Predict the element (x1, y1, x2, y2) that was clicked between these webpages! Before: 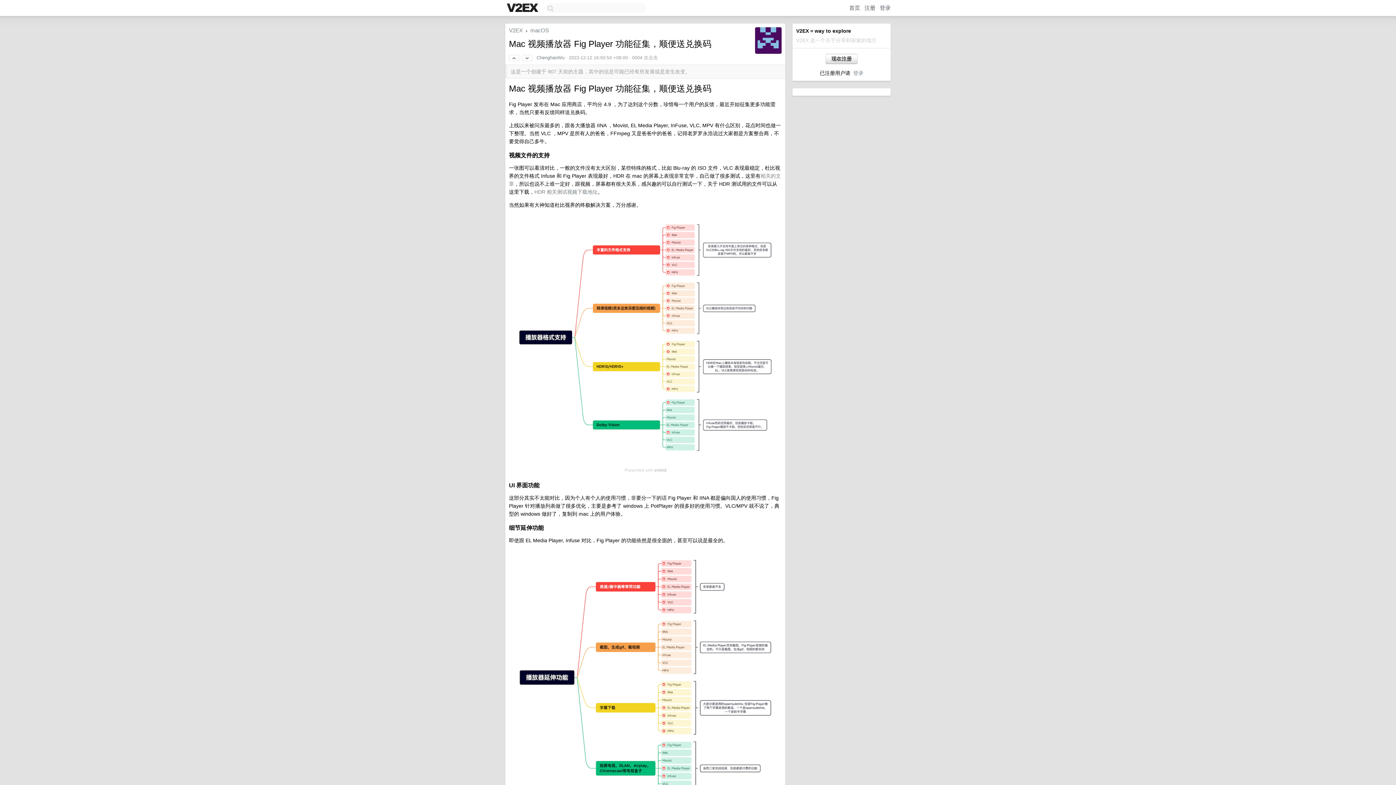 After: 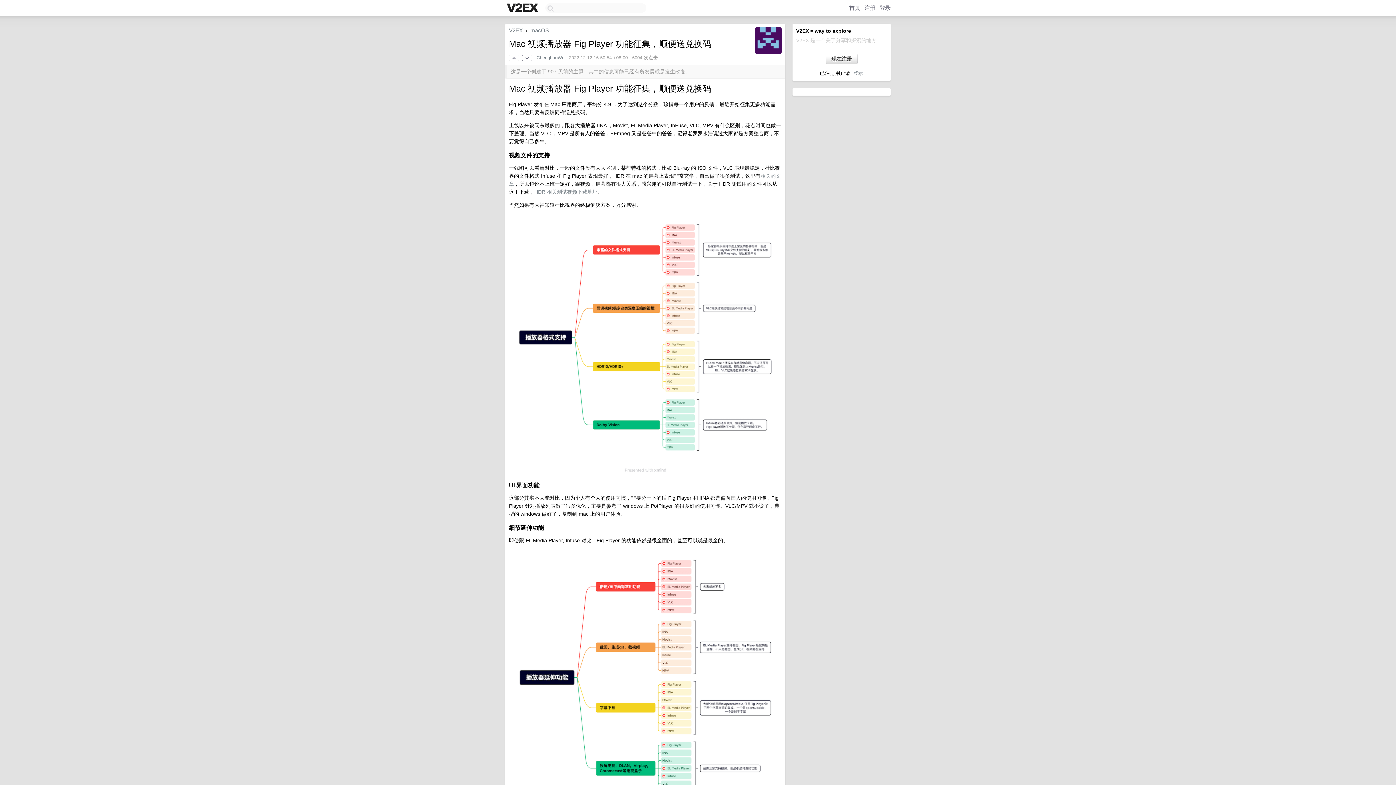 Action: bbox: (522, 54, 532, 61)